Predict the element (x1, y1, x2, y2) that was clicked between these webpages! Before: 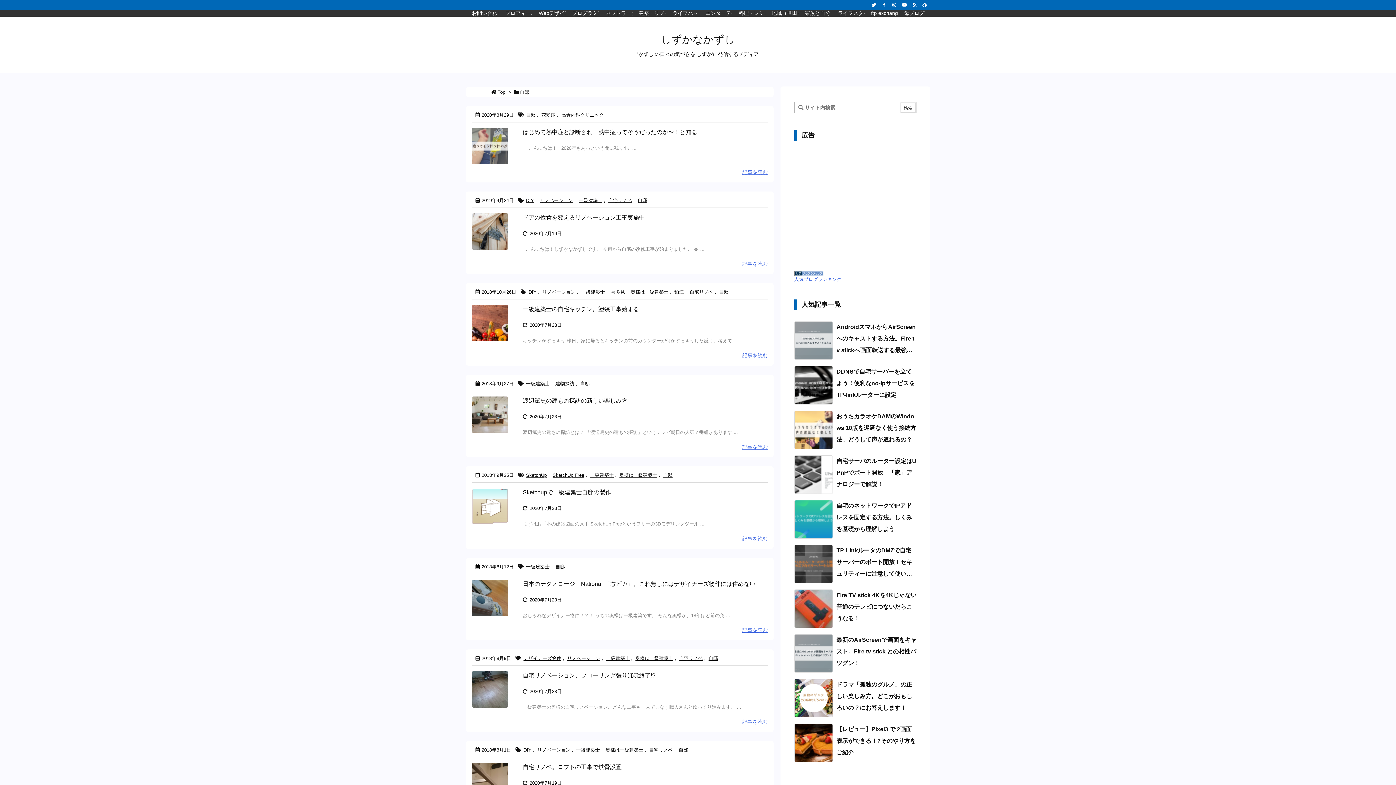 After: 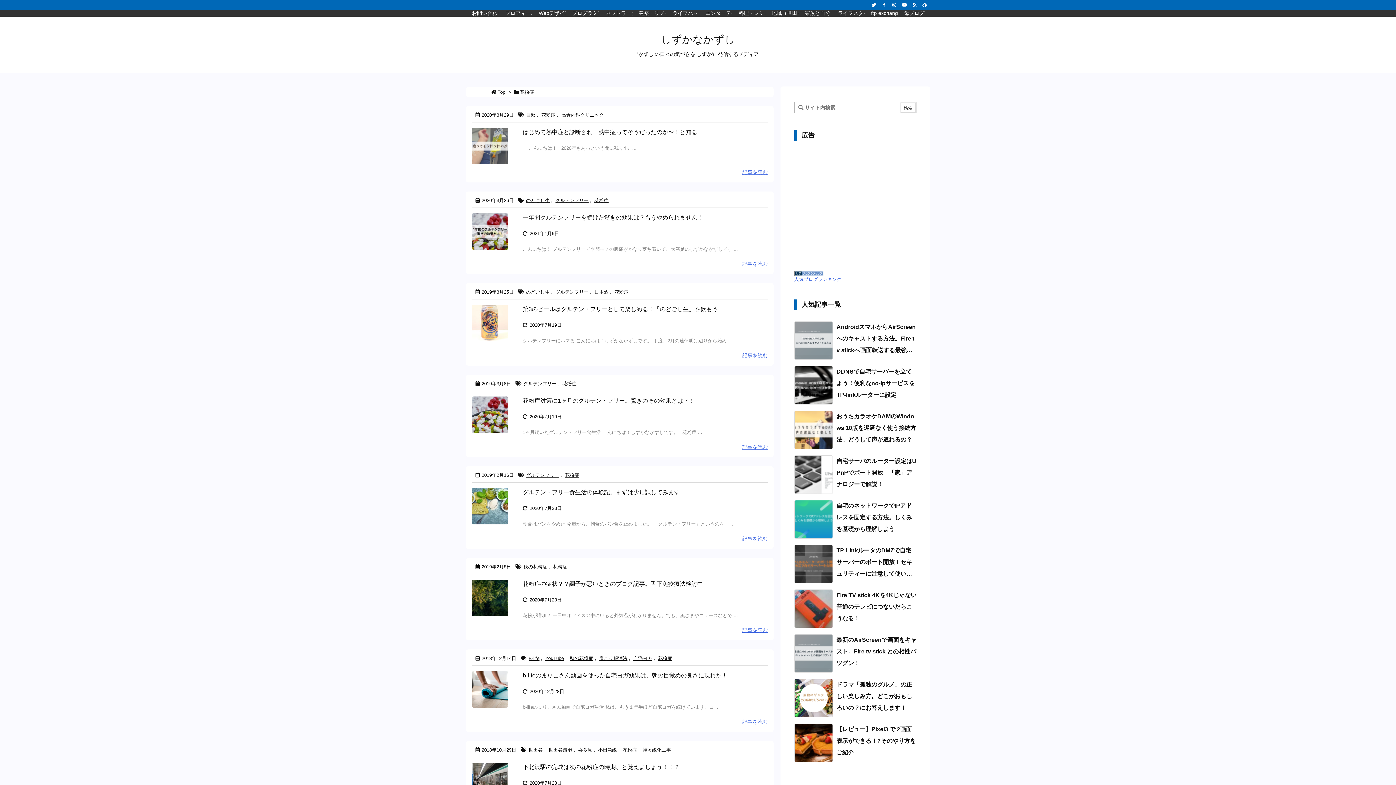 Action: label: 花粉症 bbox: (541, 112, 555, 118)